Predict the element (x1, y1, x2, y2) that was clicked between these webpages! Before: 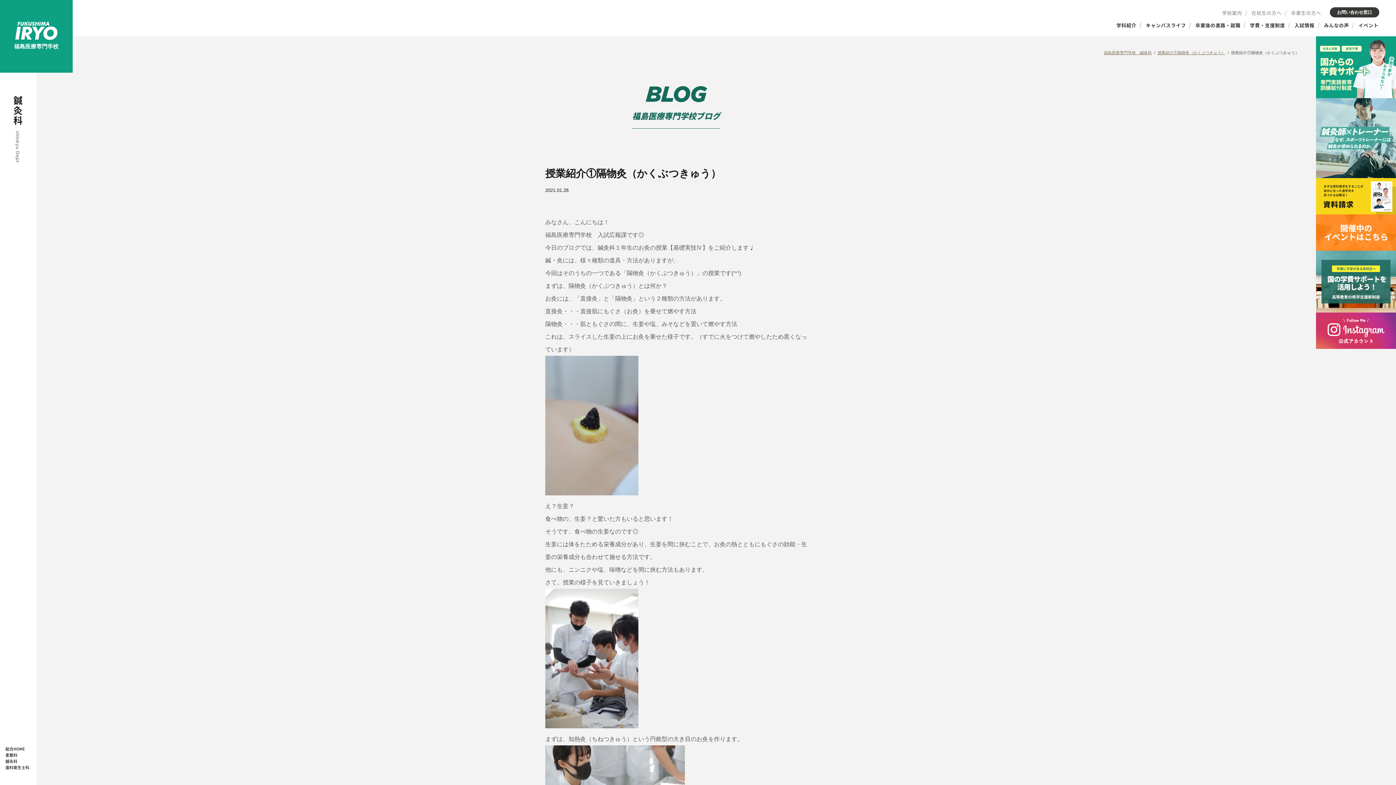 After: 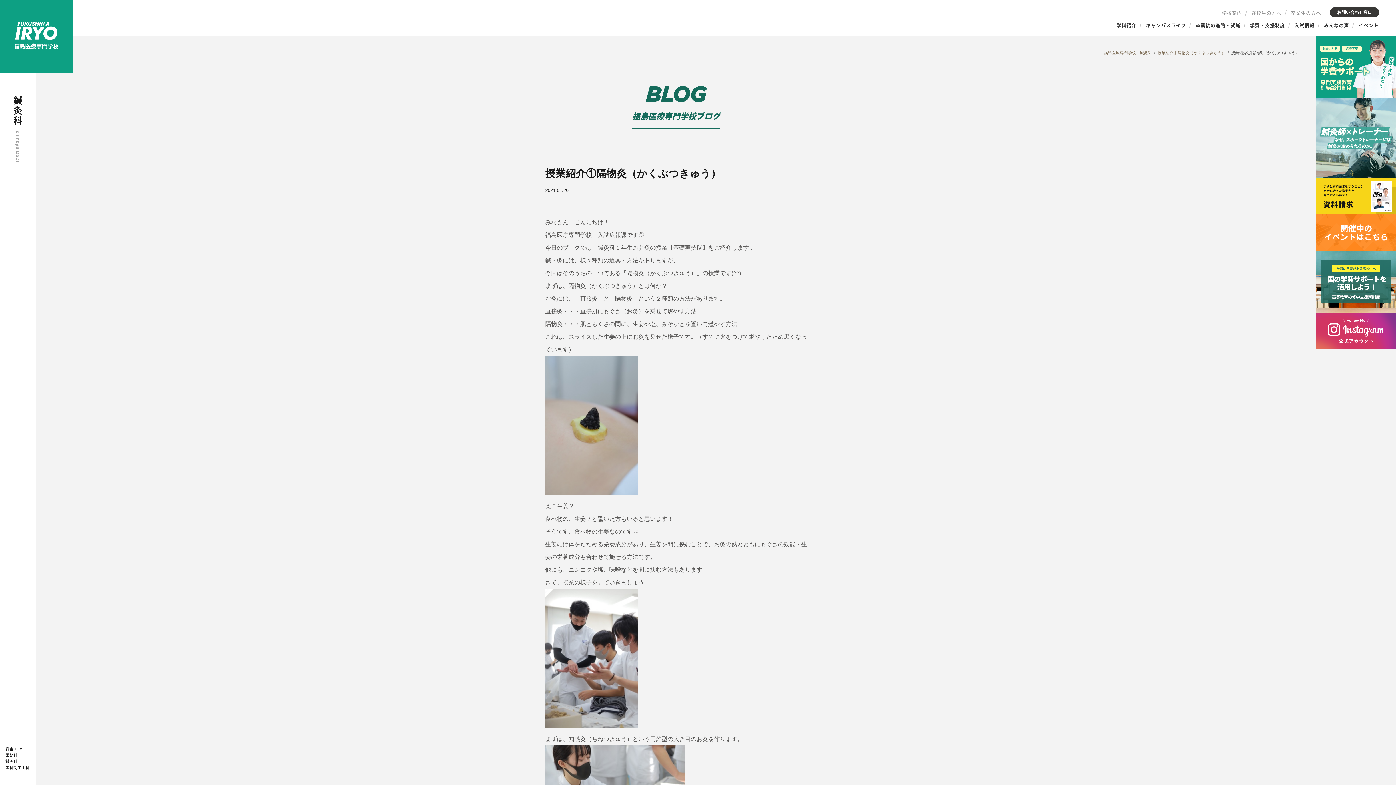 Action: label: 卒業生の方へ bbox: (1291, 10, 1321, 15)